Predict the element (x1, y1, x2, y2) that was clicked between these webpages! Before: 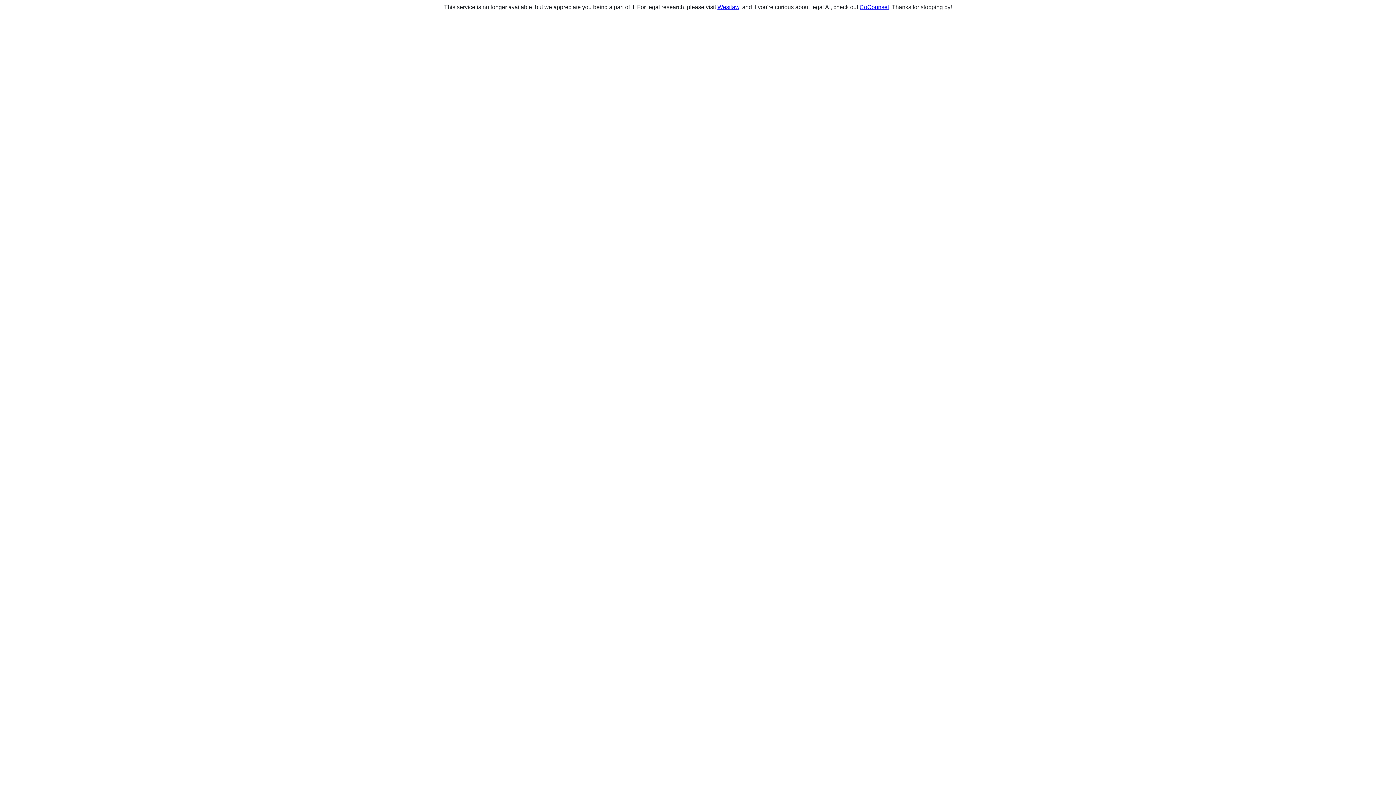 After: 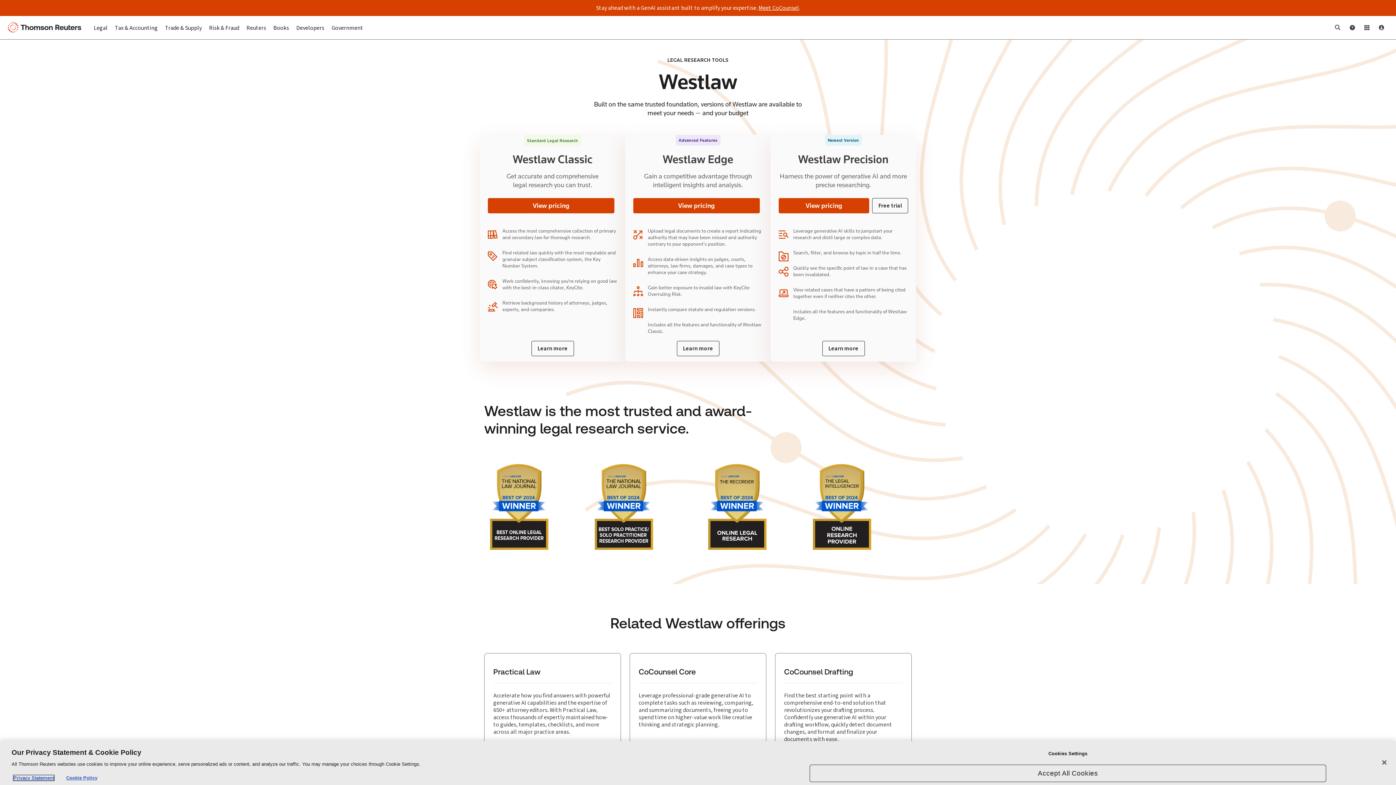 Action: bbox: (717, 4, 739, 10) label: Westlaw